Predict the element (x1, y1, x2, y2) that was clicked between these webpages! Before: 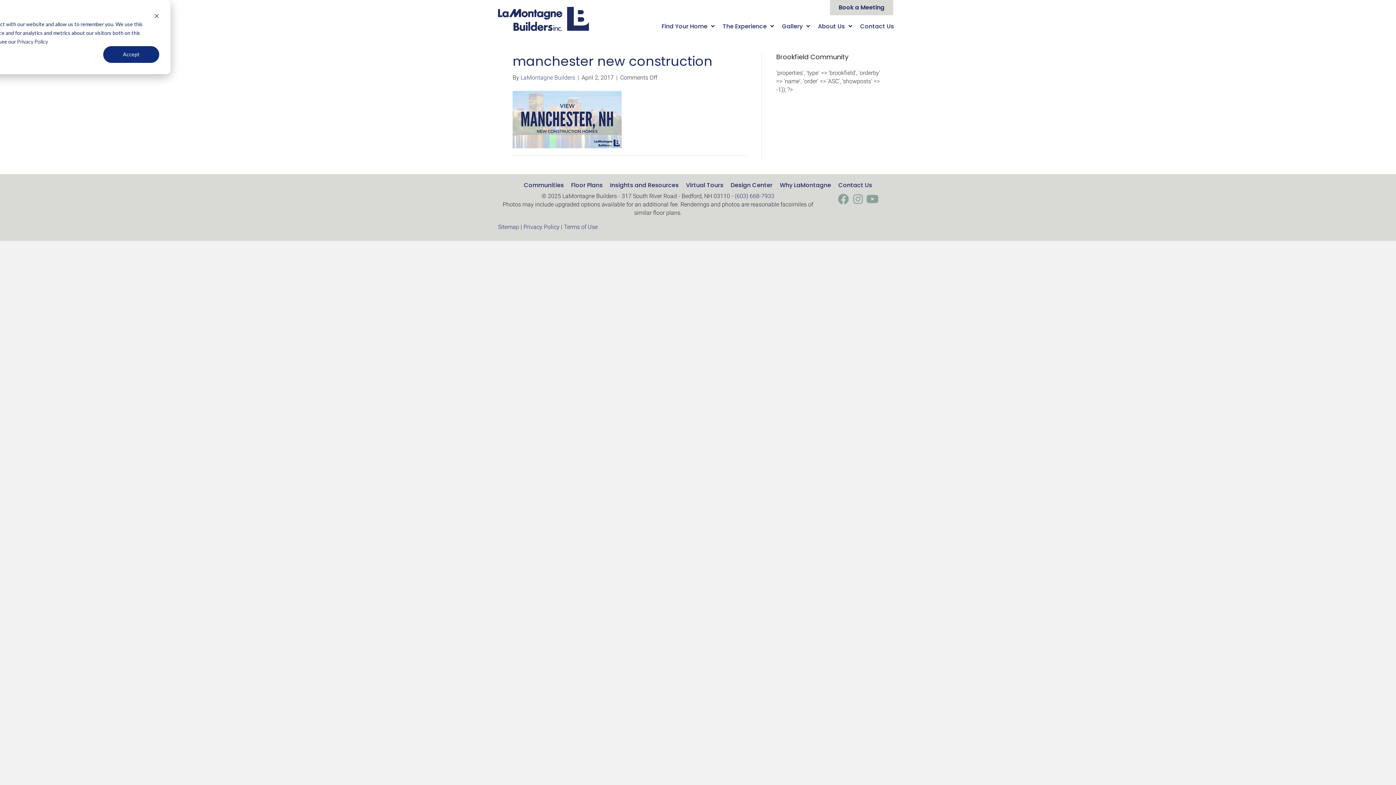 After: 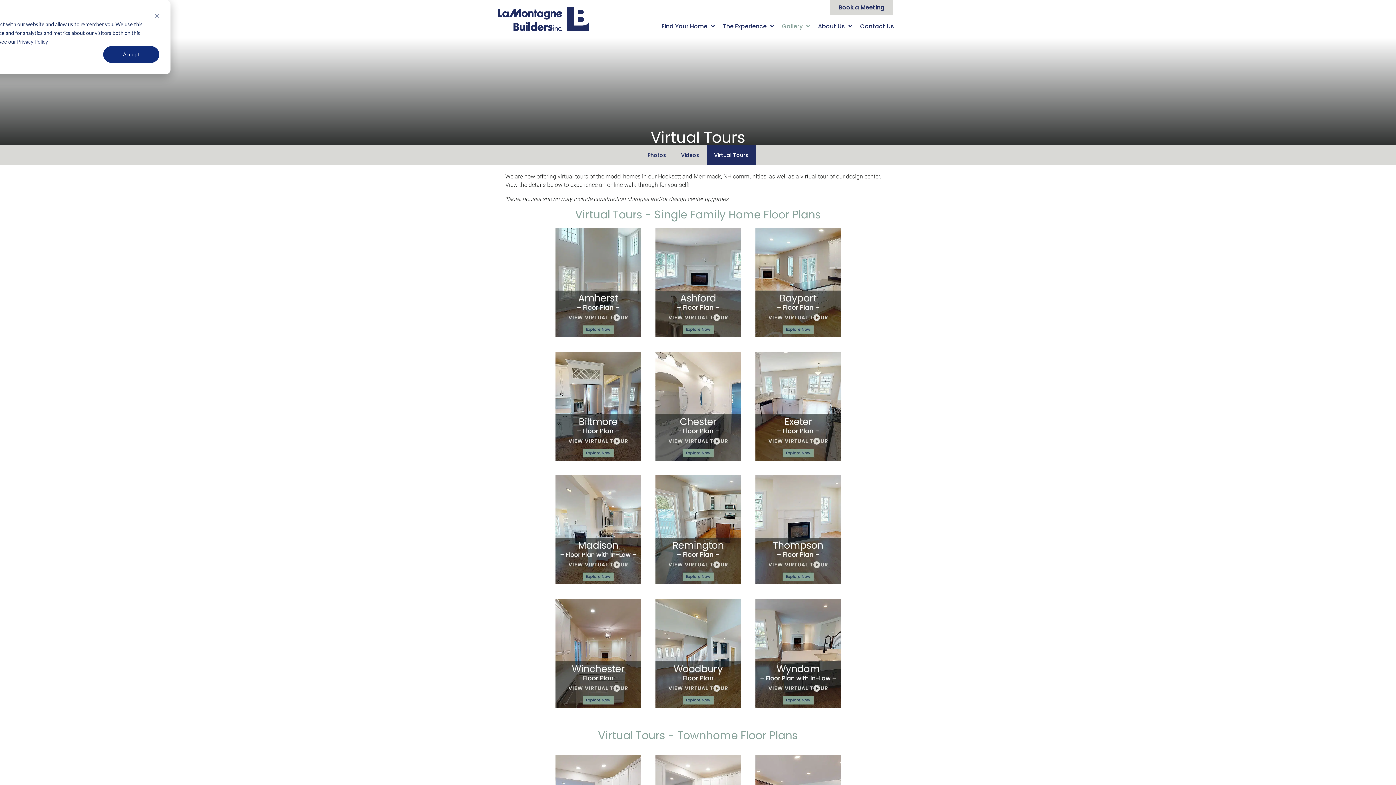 Action: label: Virtual Tours bbox: (682, 178, 727, 191)